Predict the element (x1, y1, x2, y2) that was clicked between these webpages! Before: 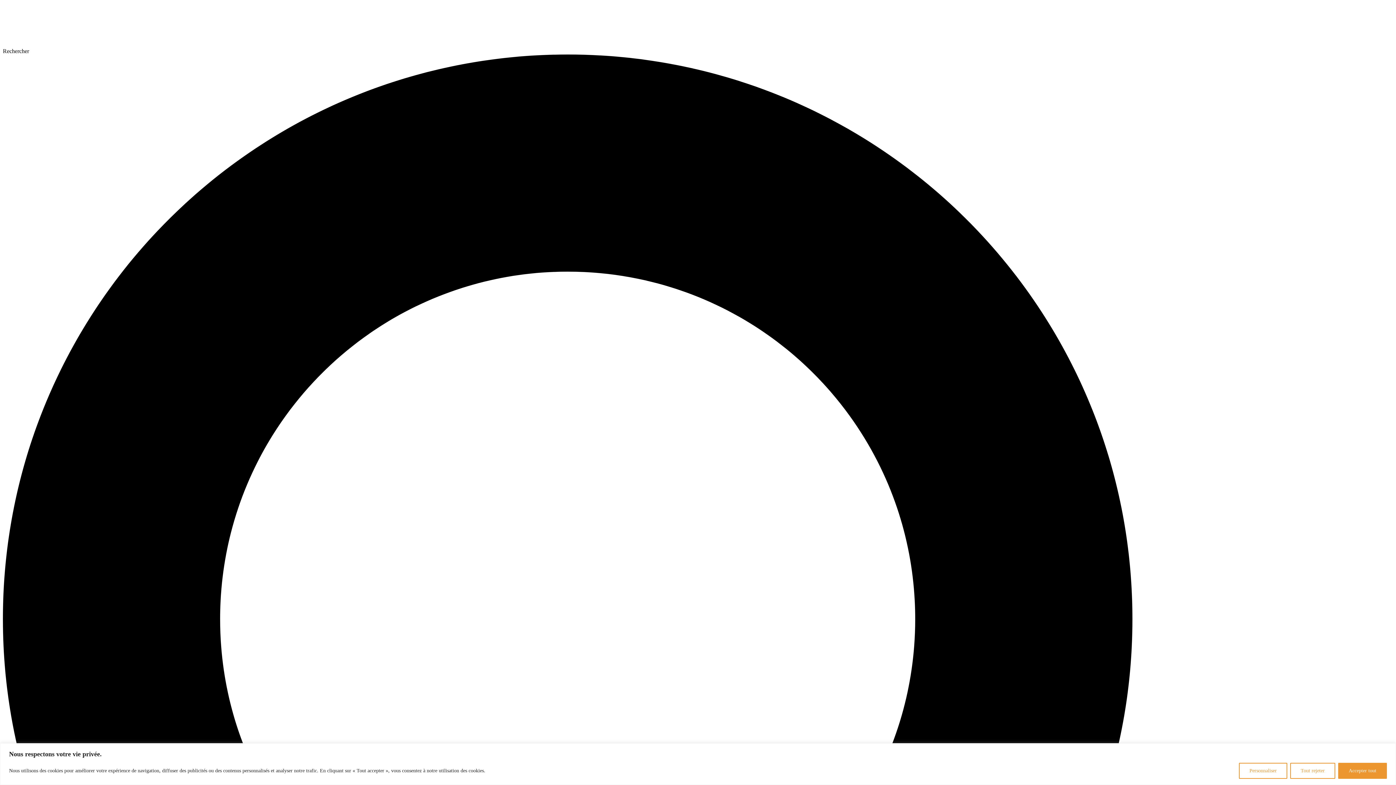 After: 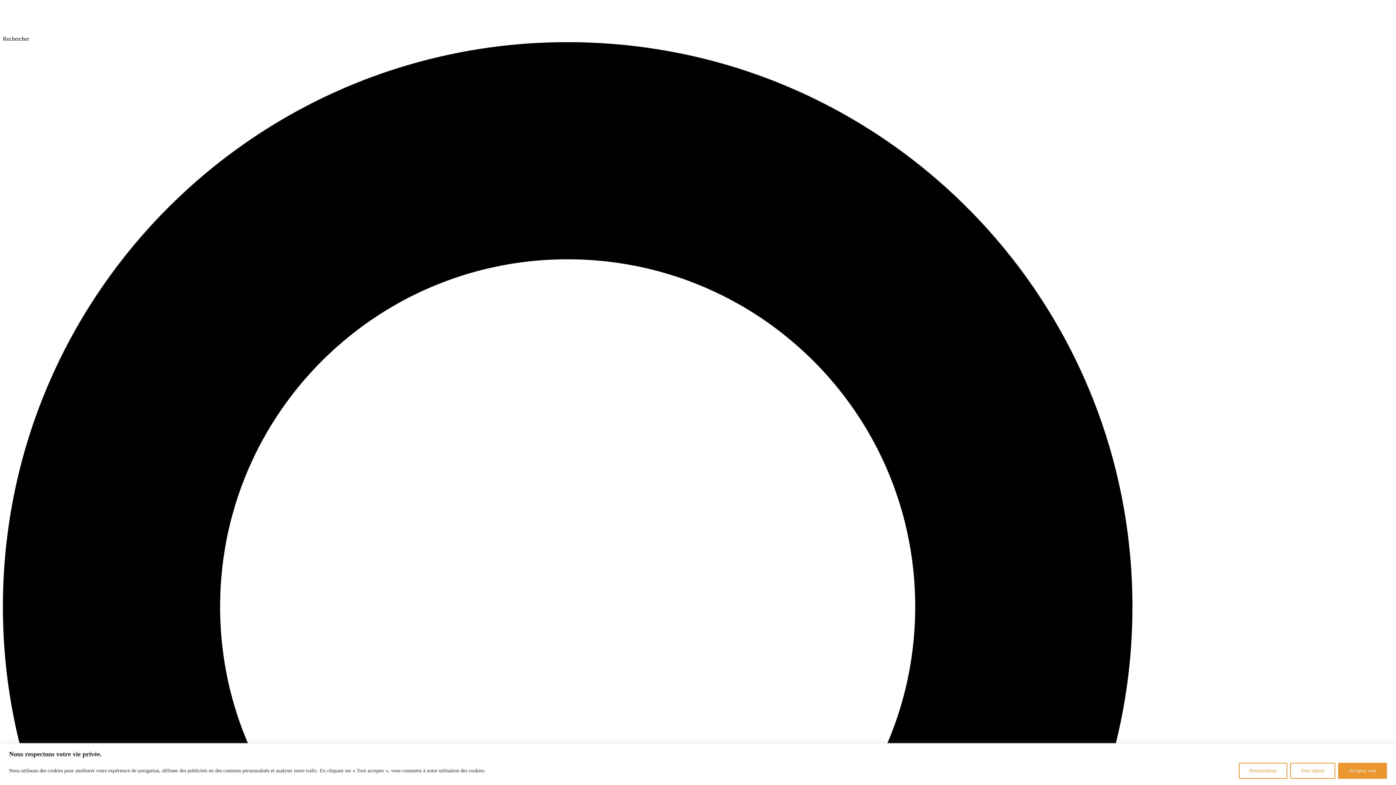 Action: label: Accueil bbox: (2, 35, 20, 41)